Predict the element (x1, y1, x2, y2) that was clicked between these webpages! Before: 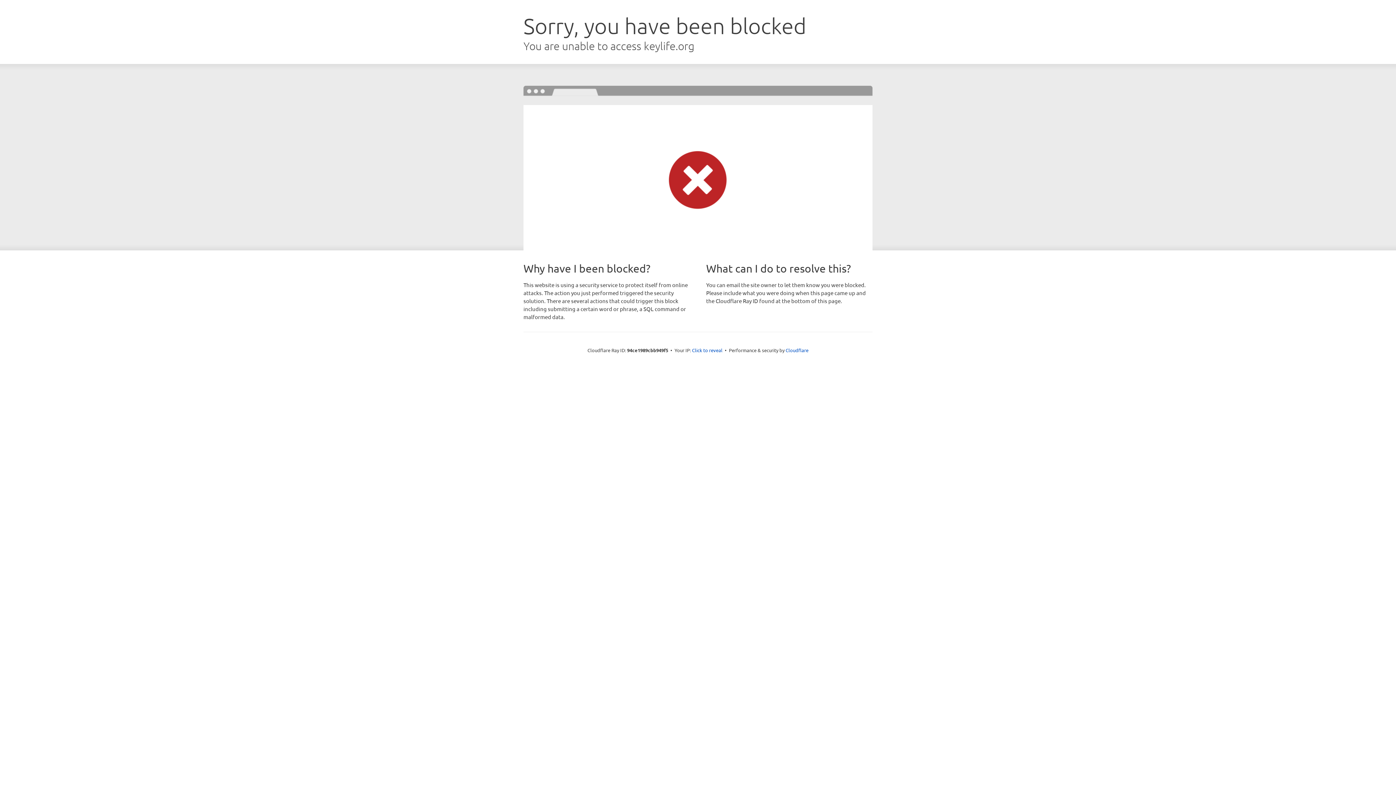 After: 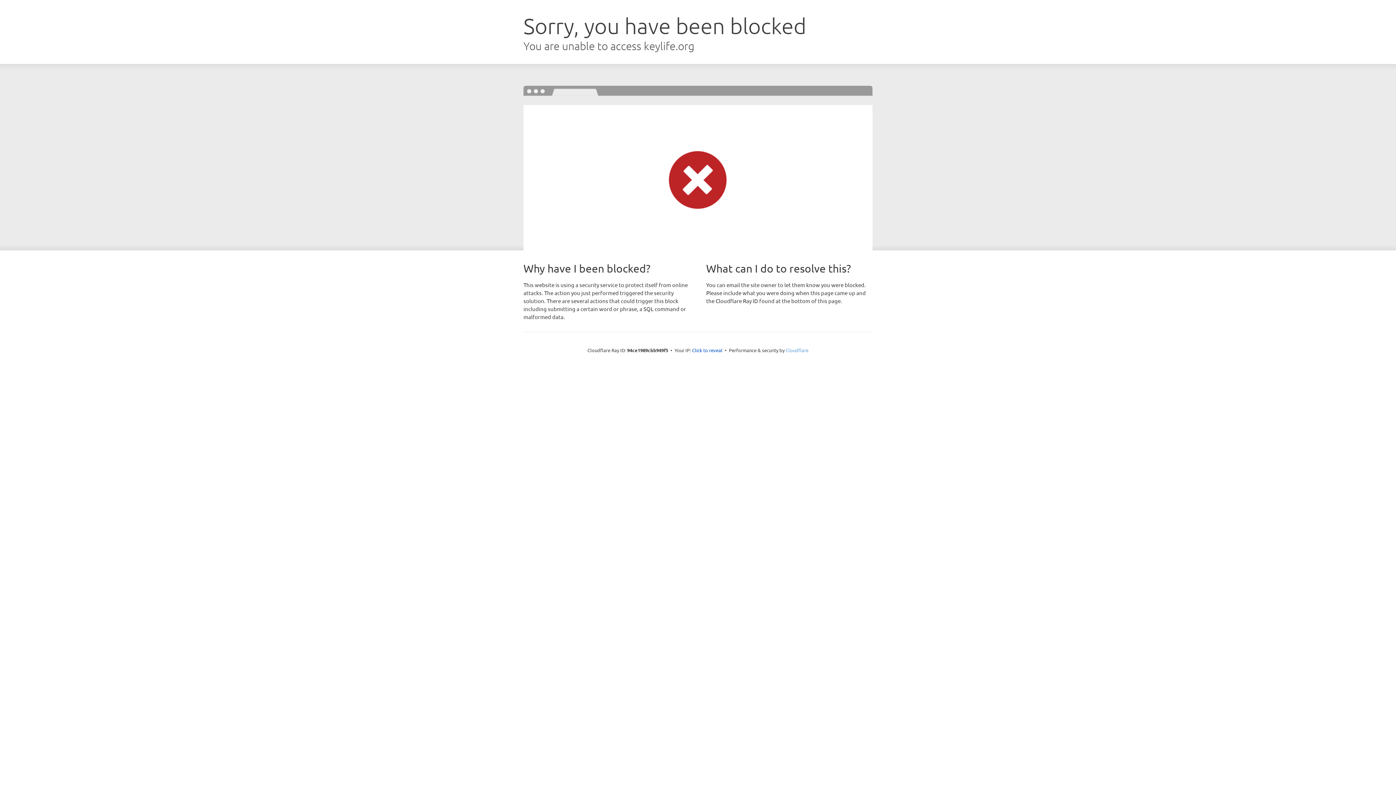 Action: bbox: (785, 347, 808, 353) label: Cloudflare